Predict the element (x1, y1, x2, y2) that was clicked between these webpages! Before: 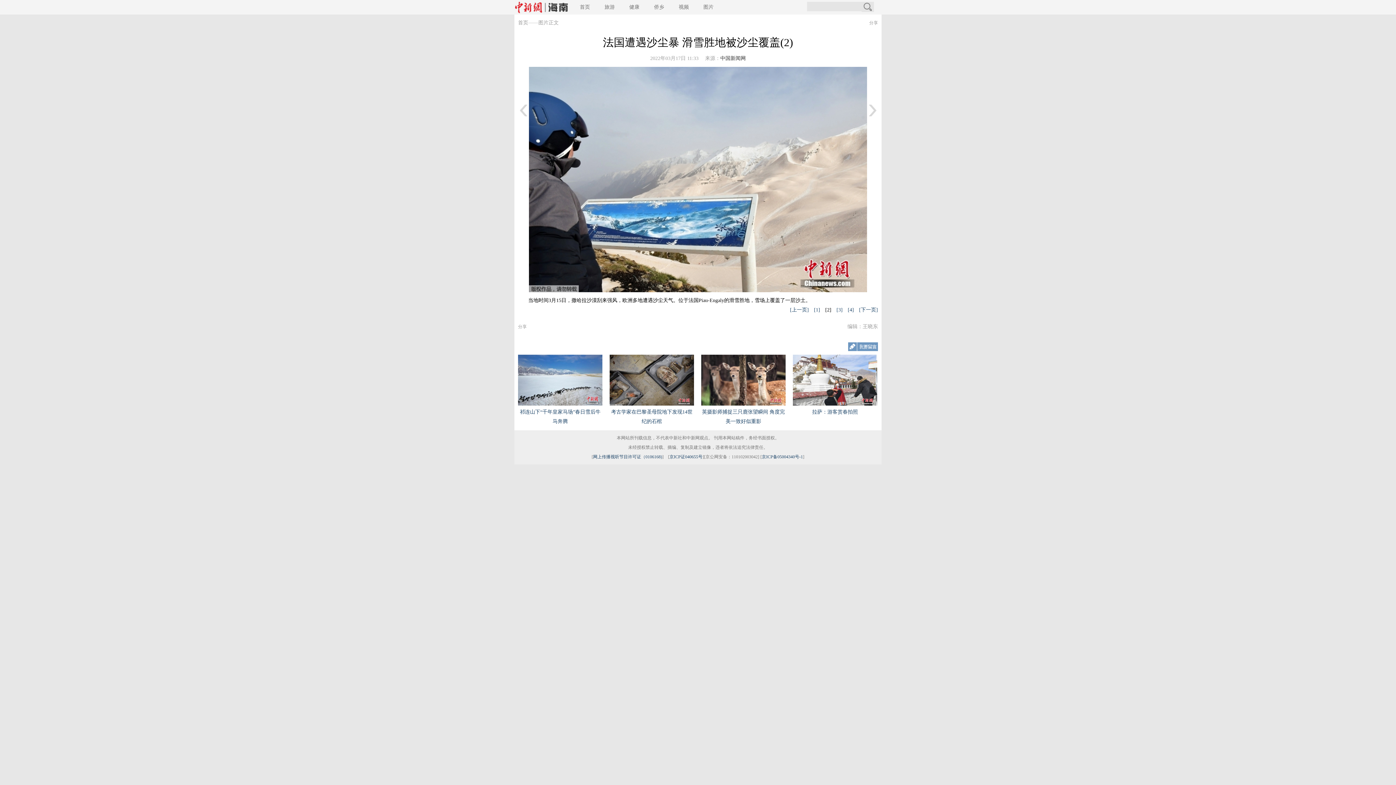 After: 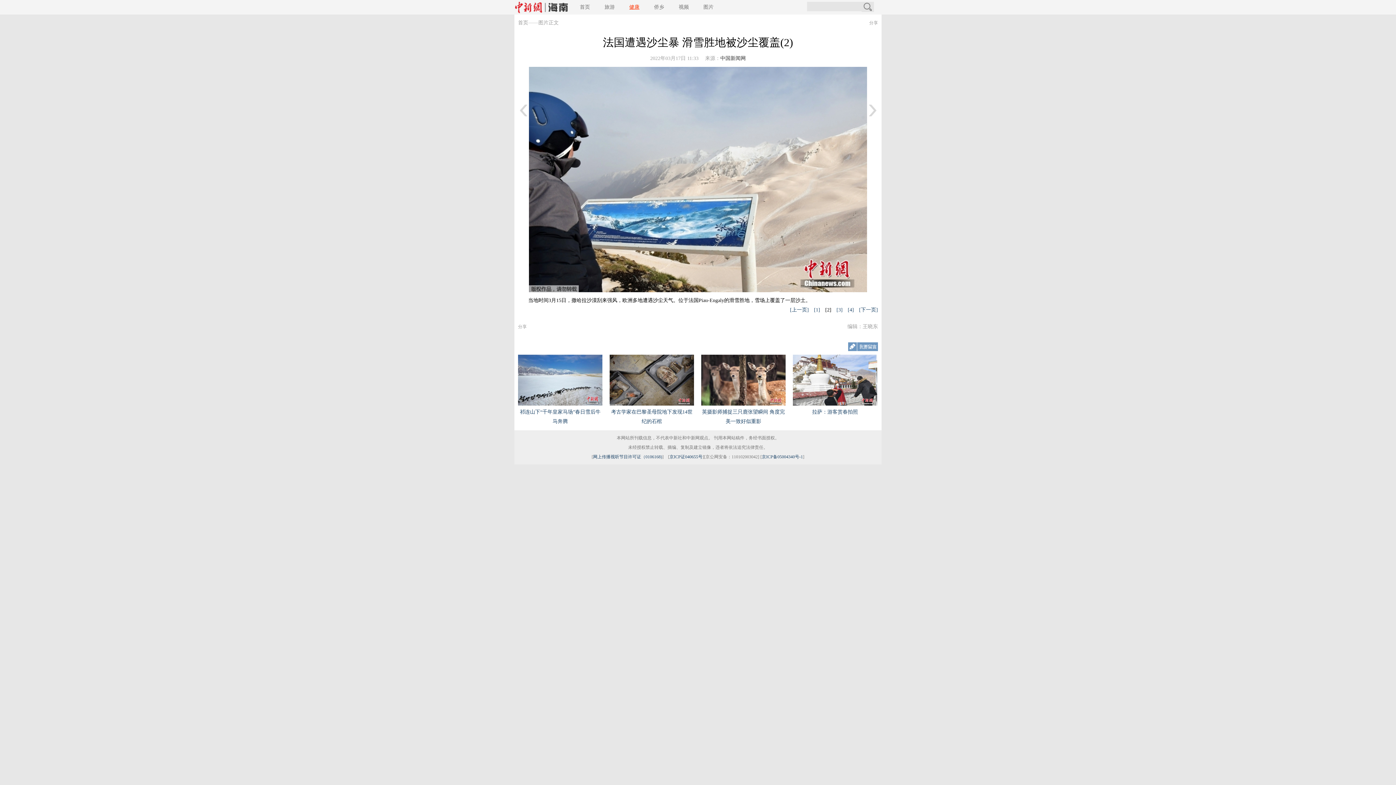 Action: label: 健康 bbox: (629, 4, 639, 9)